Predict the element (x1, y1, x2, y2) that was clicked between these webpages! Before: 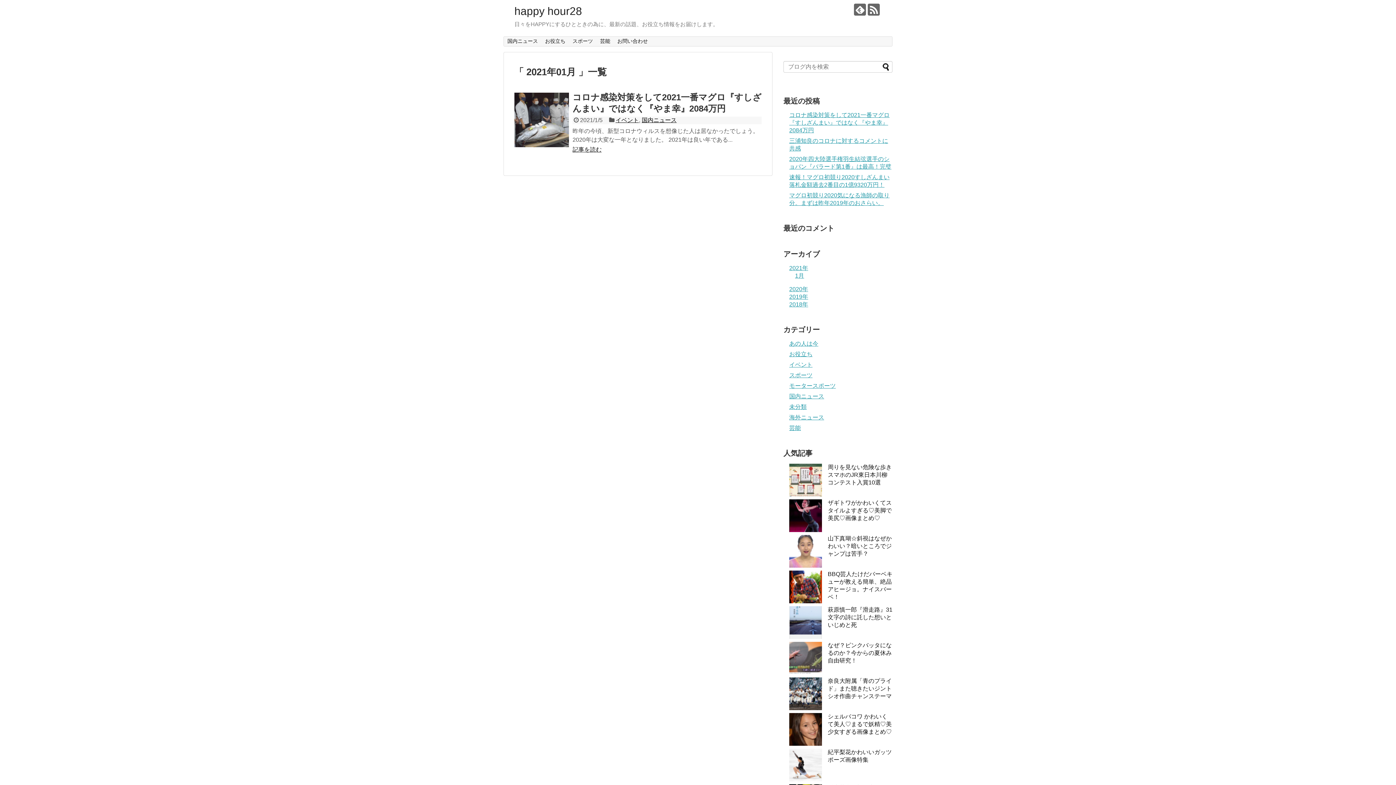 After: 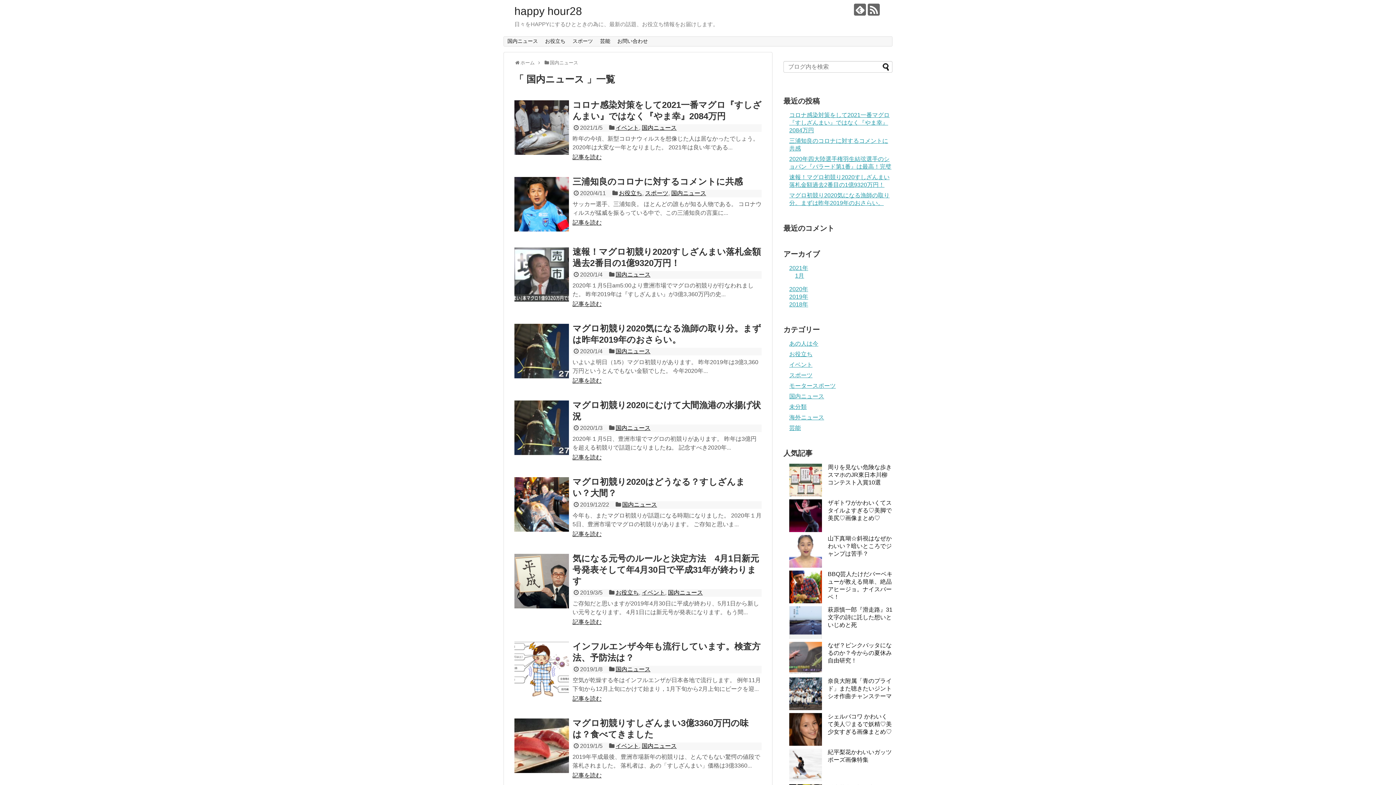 Action: label: 国内ニュース bbox: (504, 36, 541, 46)